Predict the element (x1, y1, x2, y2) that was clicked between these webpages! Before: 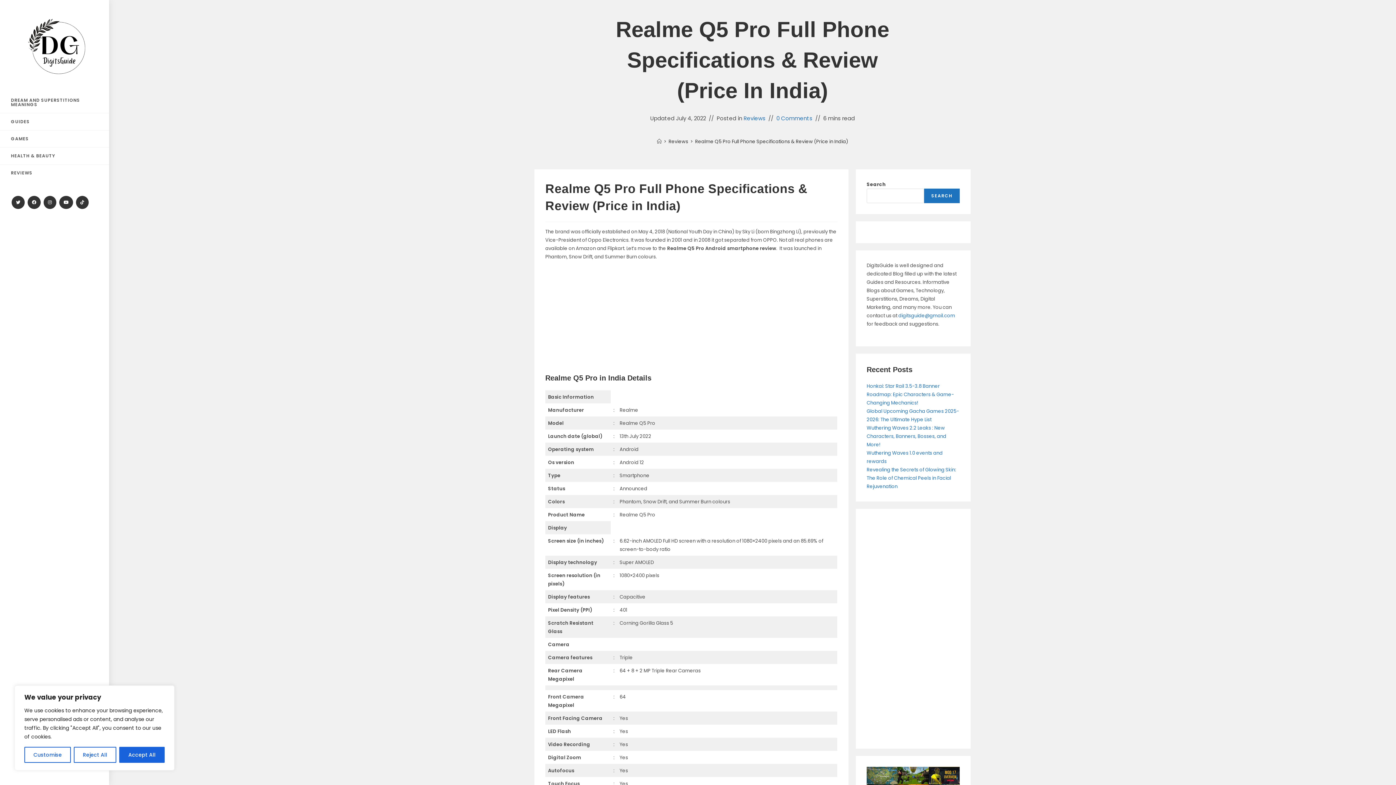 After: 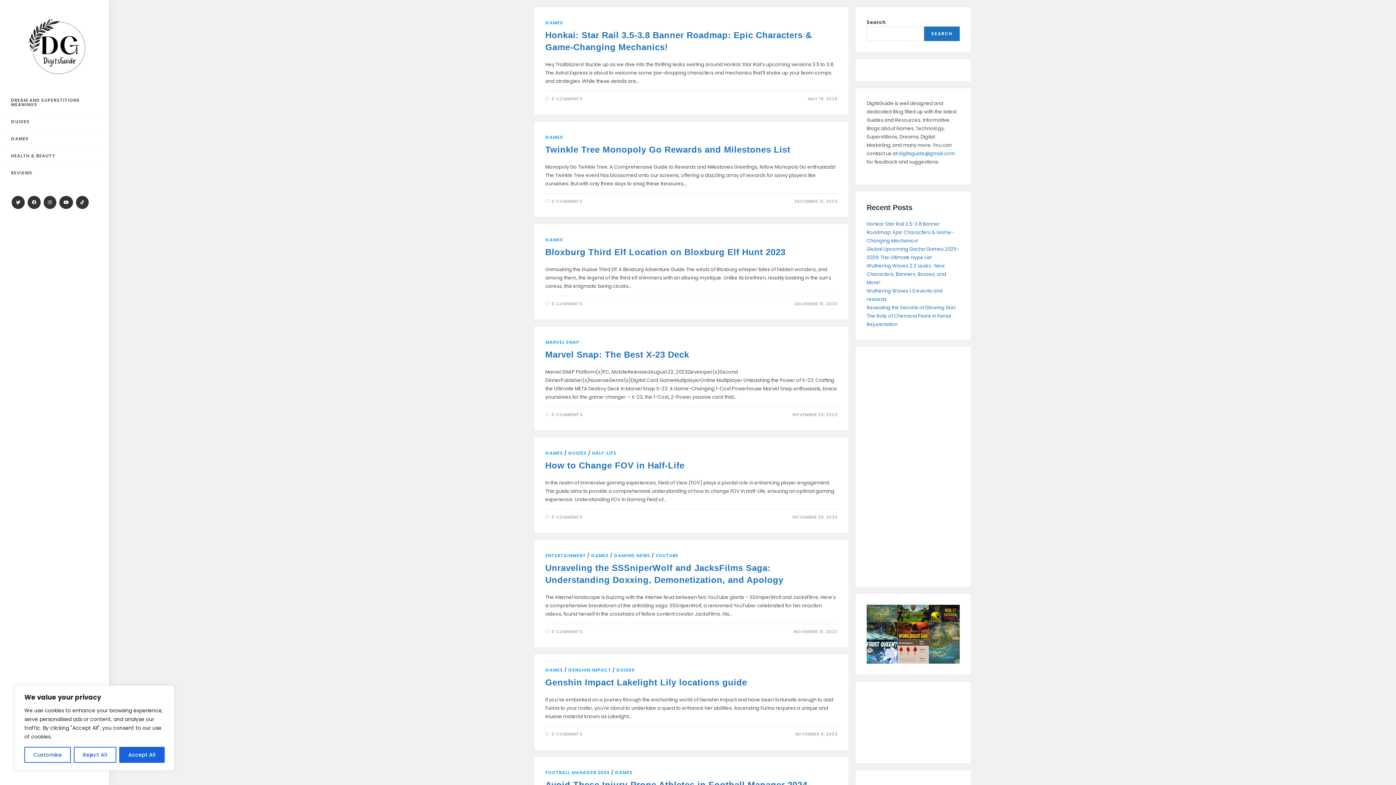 Action: bbox: (0, 130, 109, 147) label: GAMES